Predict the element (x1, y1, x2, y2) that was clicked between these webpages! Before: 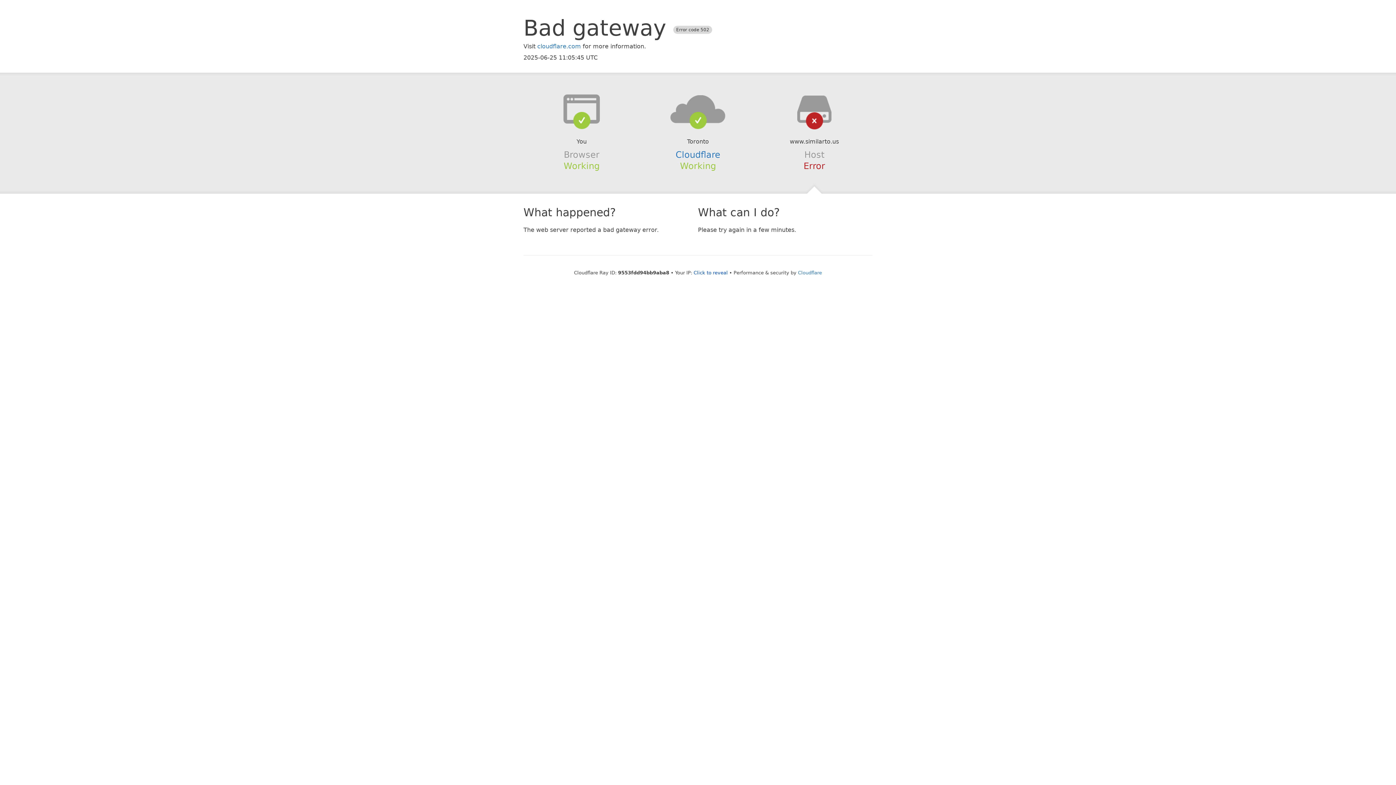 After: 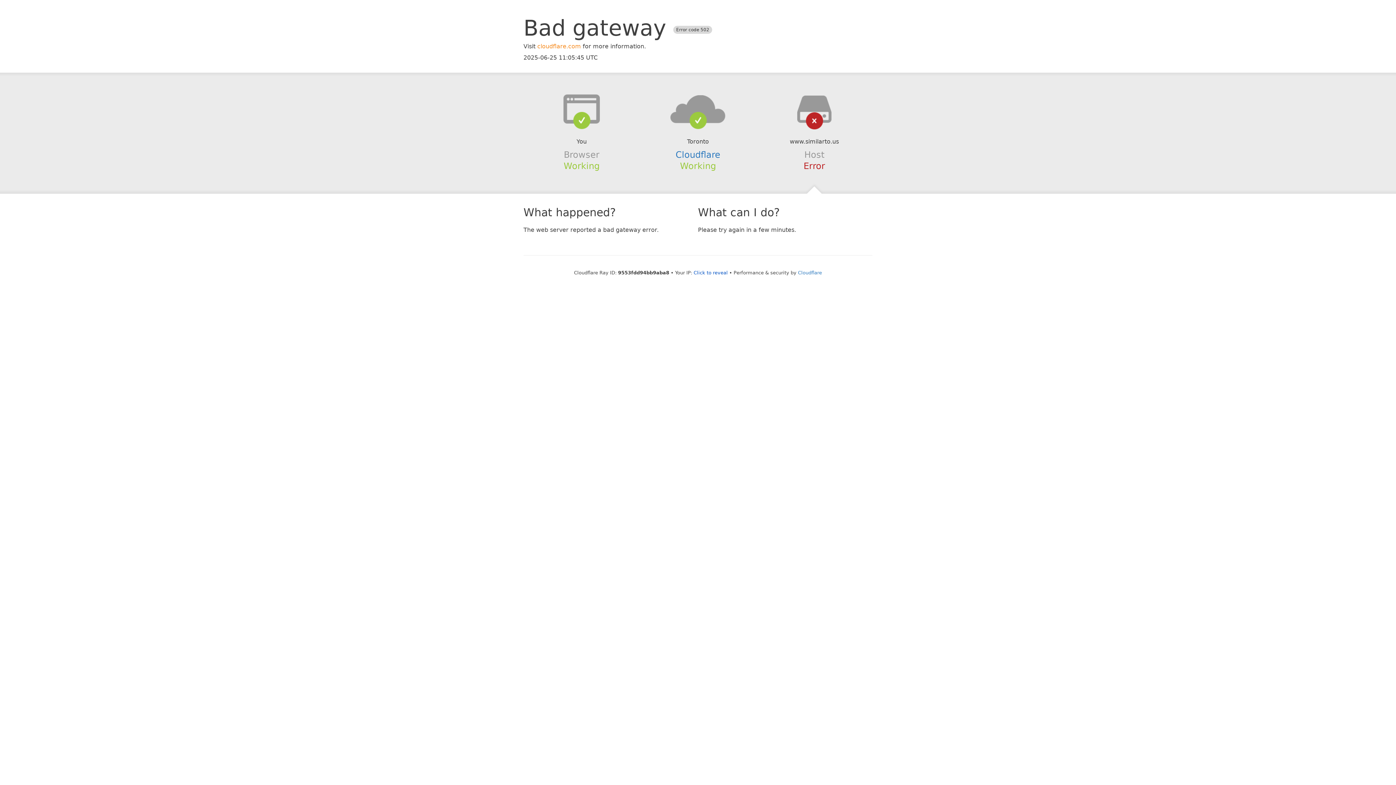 Action: bbox: (537, 42, 581, 49) label: cloudflare.com